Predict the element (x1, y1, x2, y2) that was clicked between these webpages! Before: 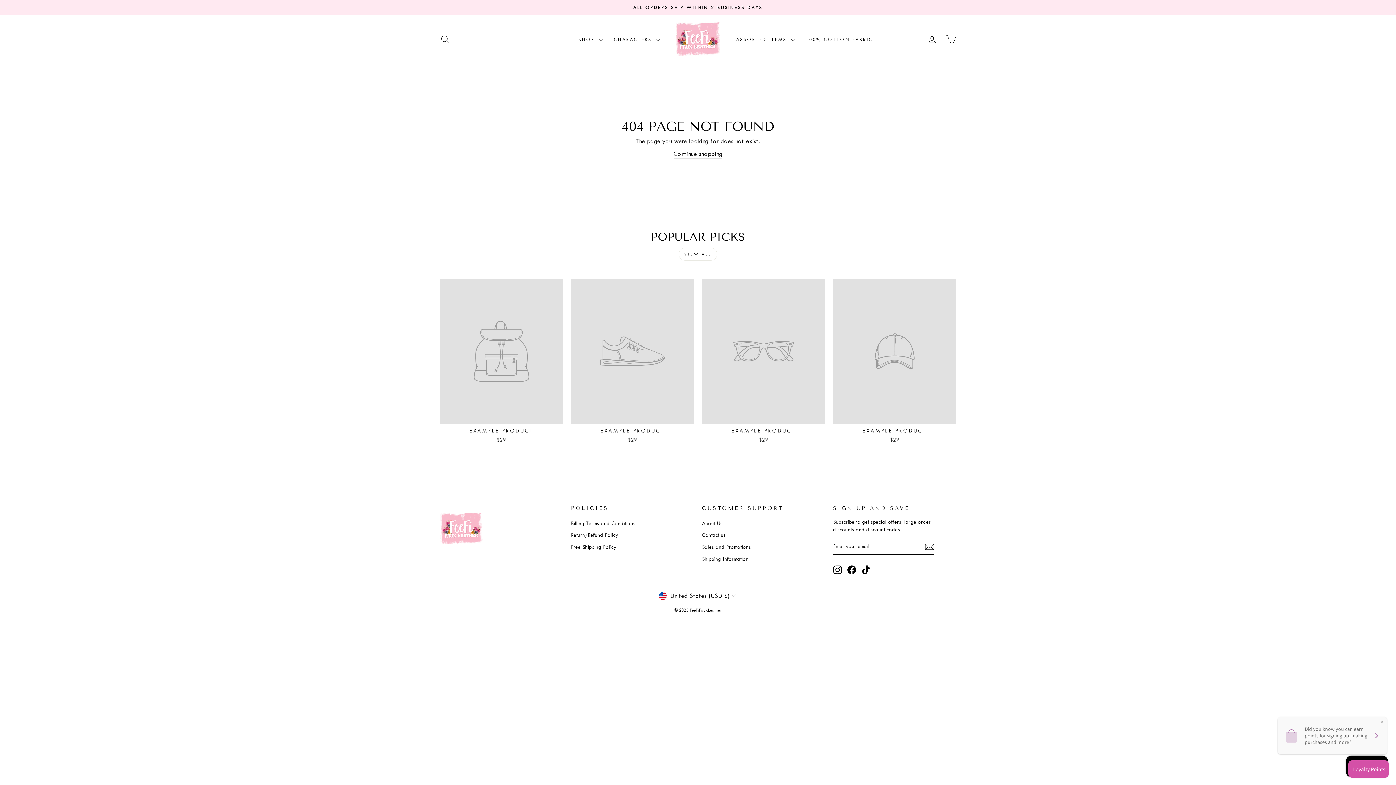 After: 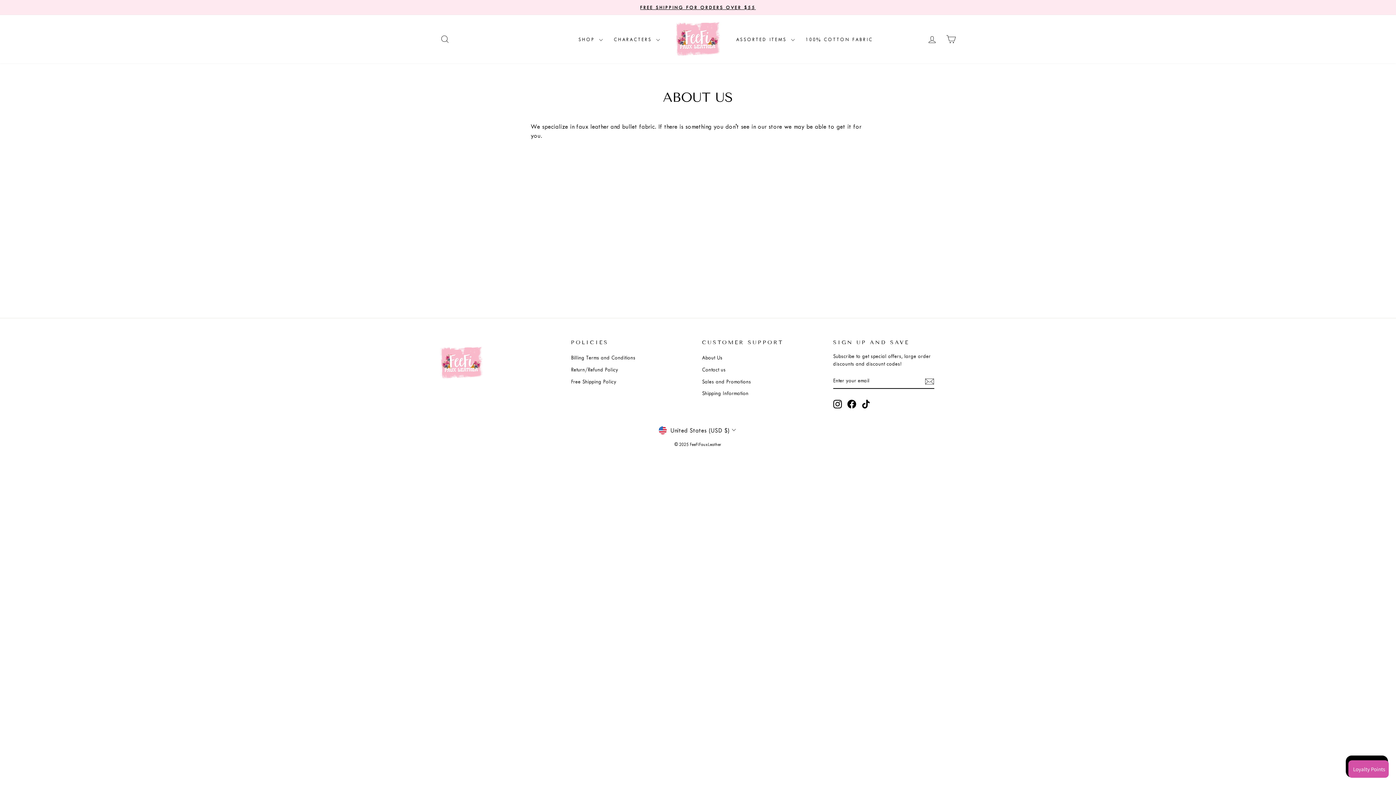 Action: bbox: (702, 518, 722, 528) label: About Us